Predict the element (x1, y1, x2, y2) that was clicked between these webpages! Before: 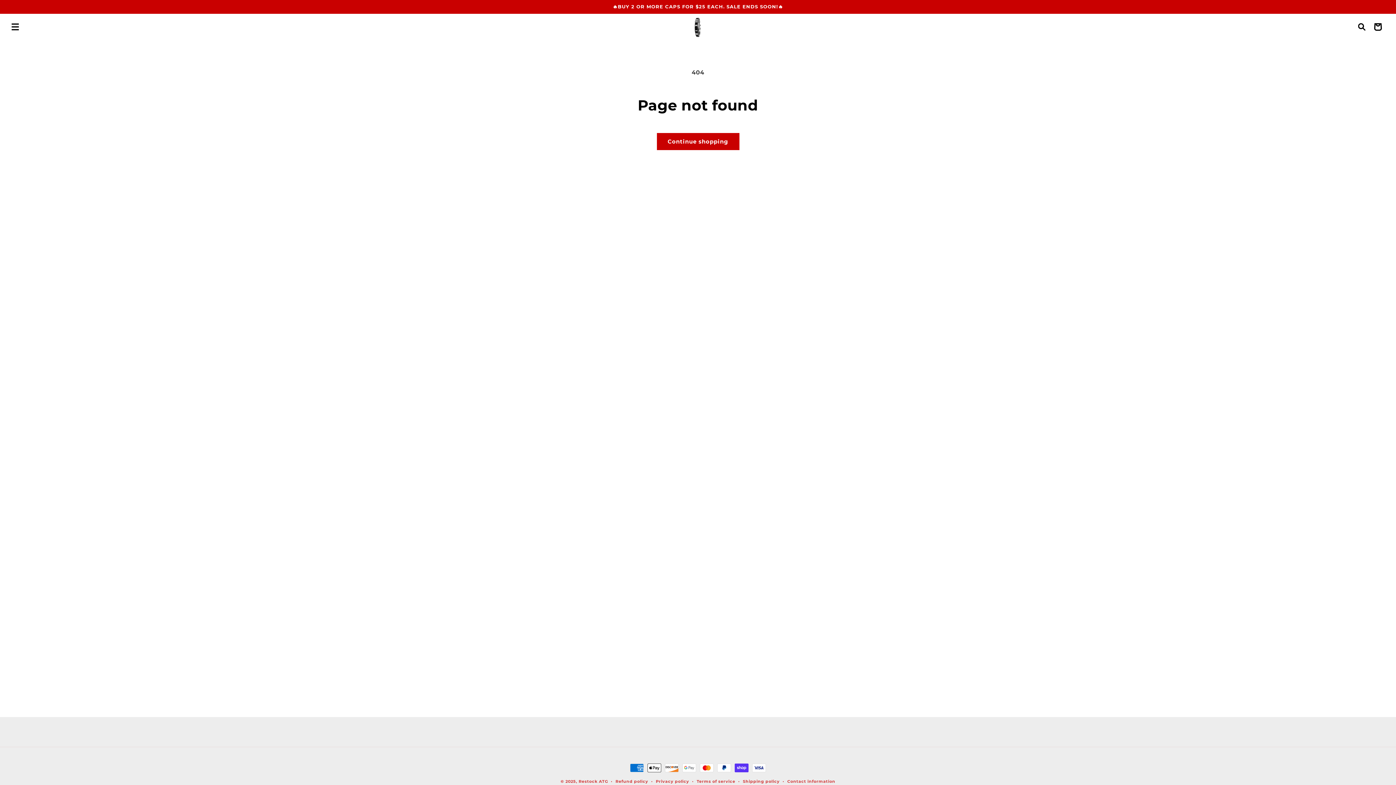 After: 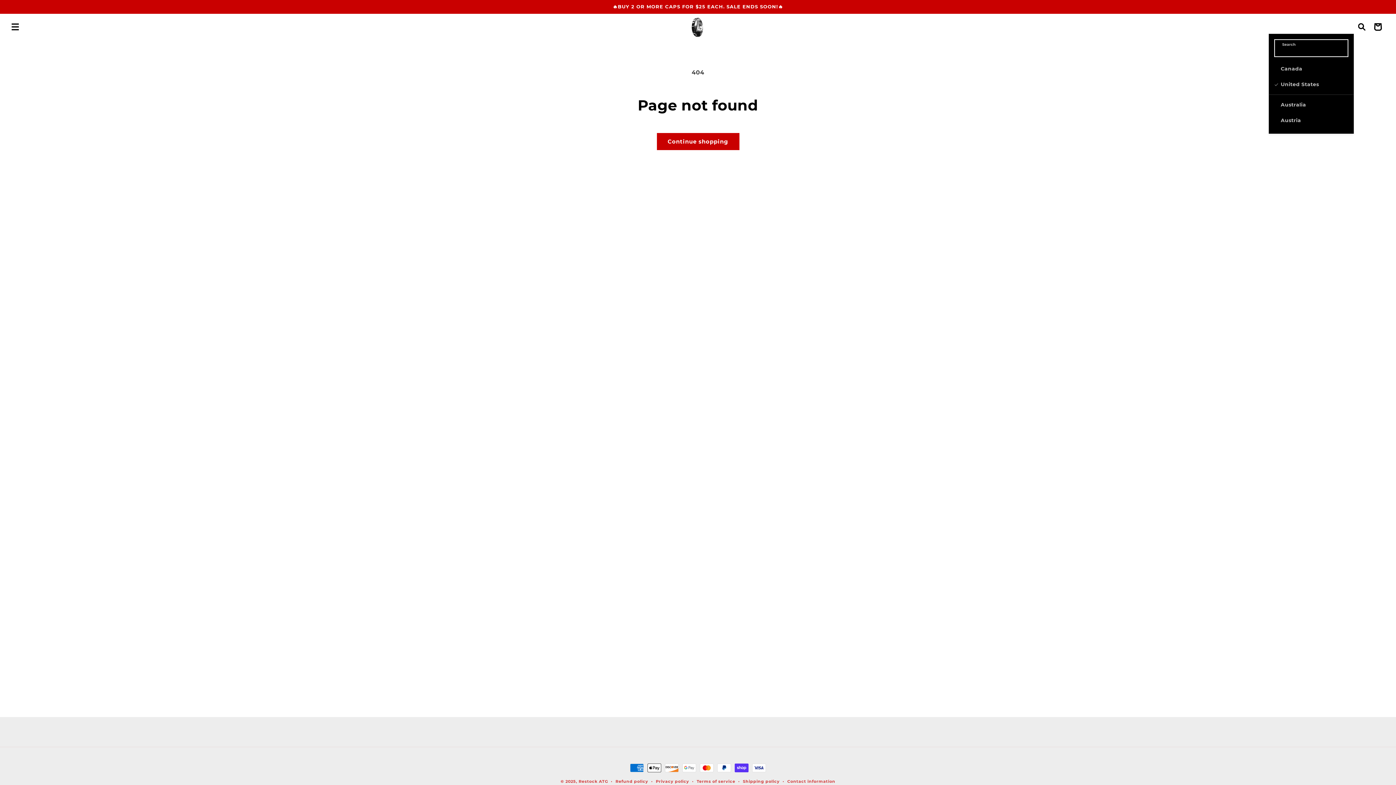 Action: bbox: (1278, 19, 1354, 33) label: United States | USD $